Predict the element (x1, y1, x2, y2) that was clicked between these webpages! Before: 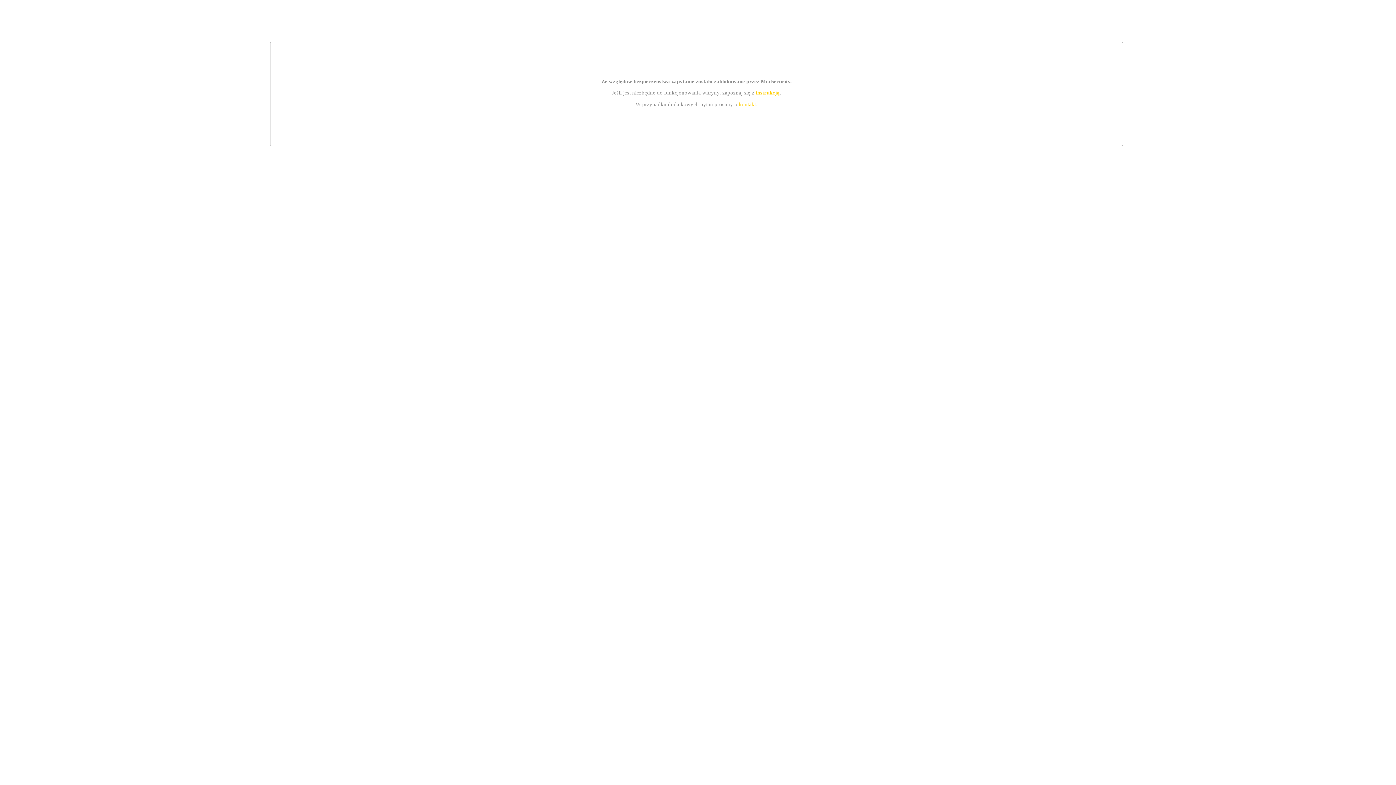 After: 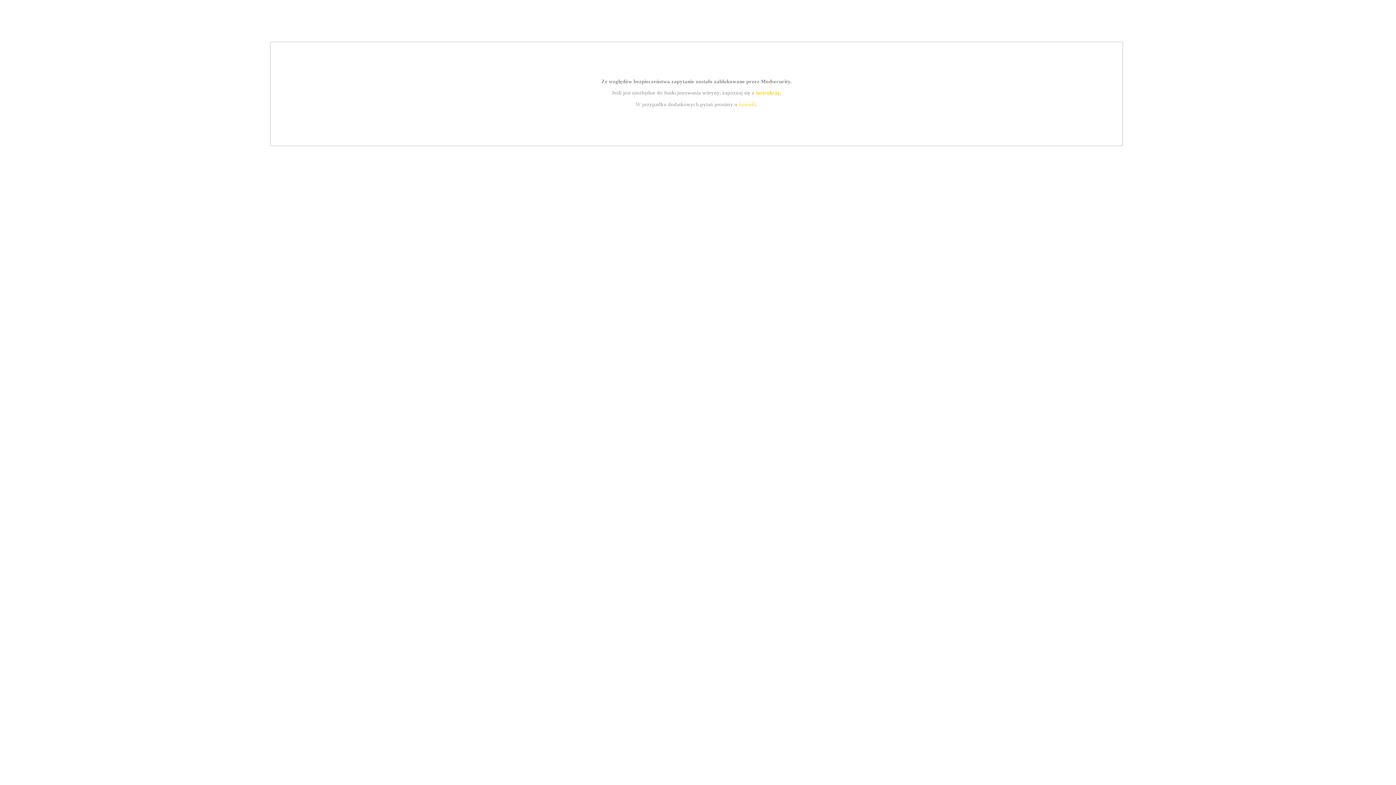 Action: label: kontakt bbox: (739, 101, 756, 107)